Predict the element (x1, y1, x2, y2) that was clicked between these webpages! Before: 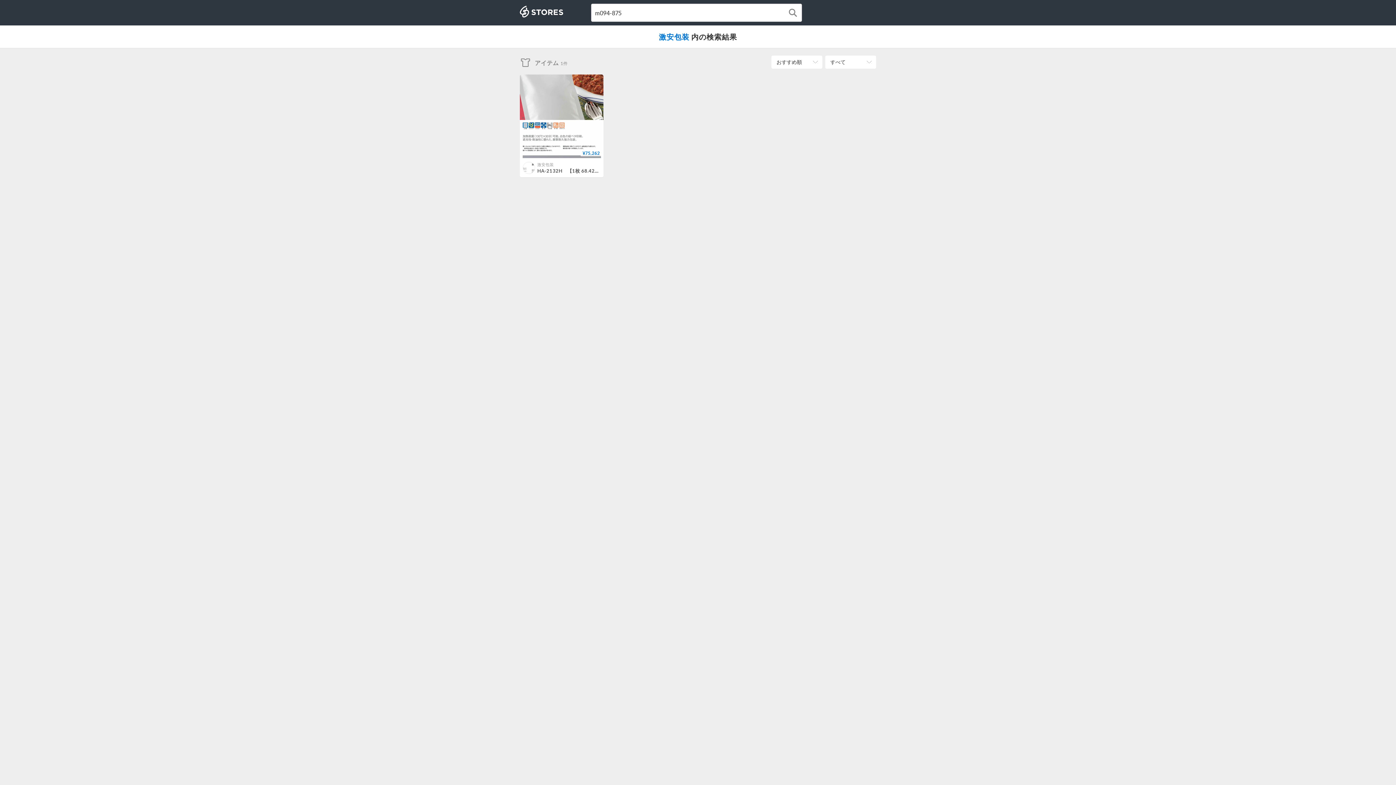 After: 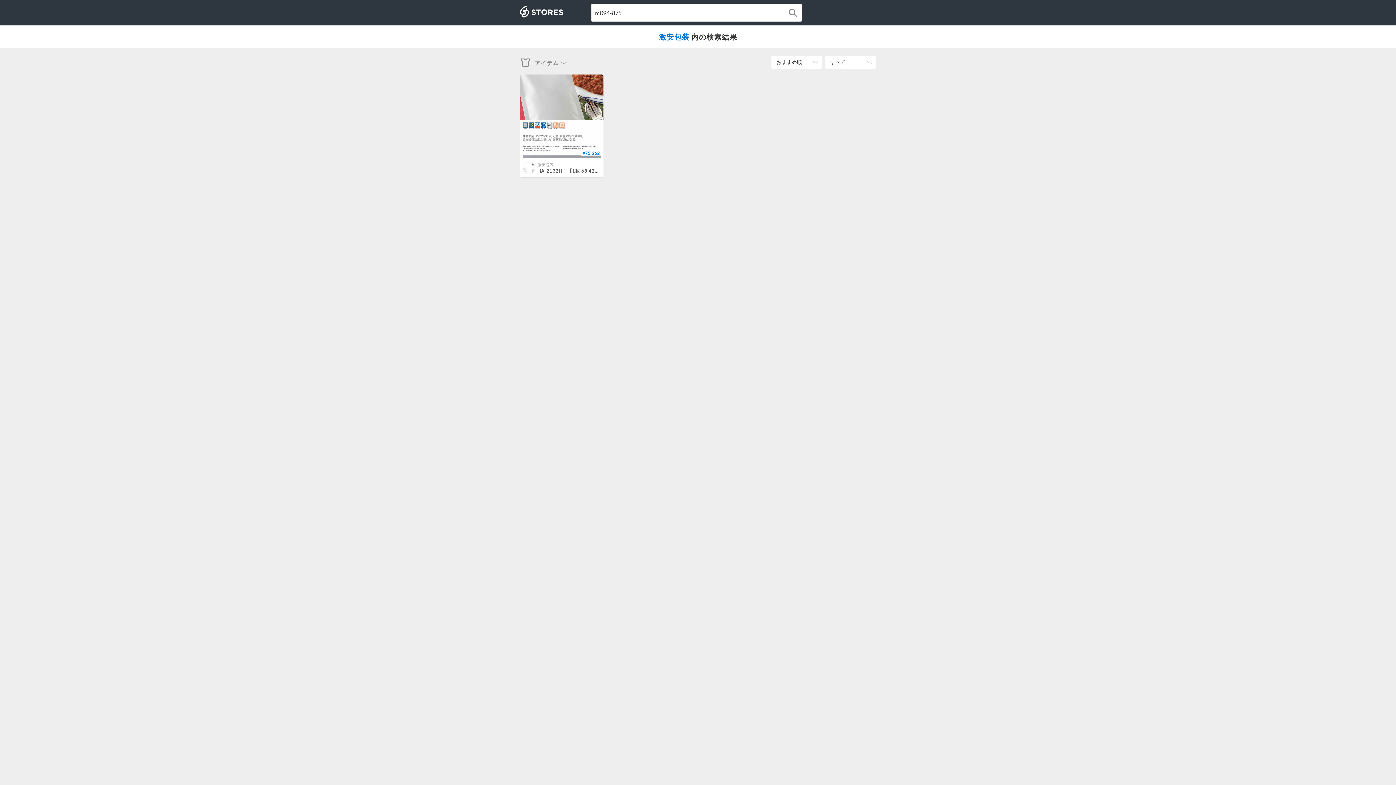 Action: label: おすすめ順 bbox: (771, 55, 822, 68)